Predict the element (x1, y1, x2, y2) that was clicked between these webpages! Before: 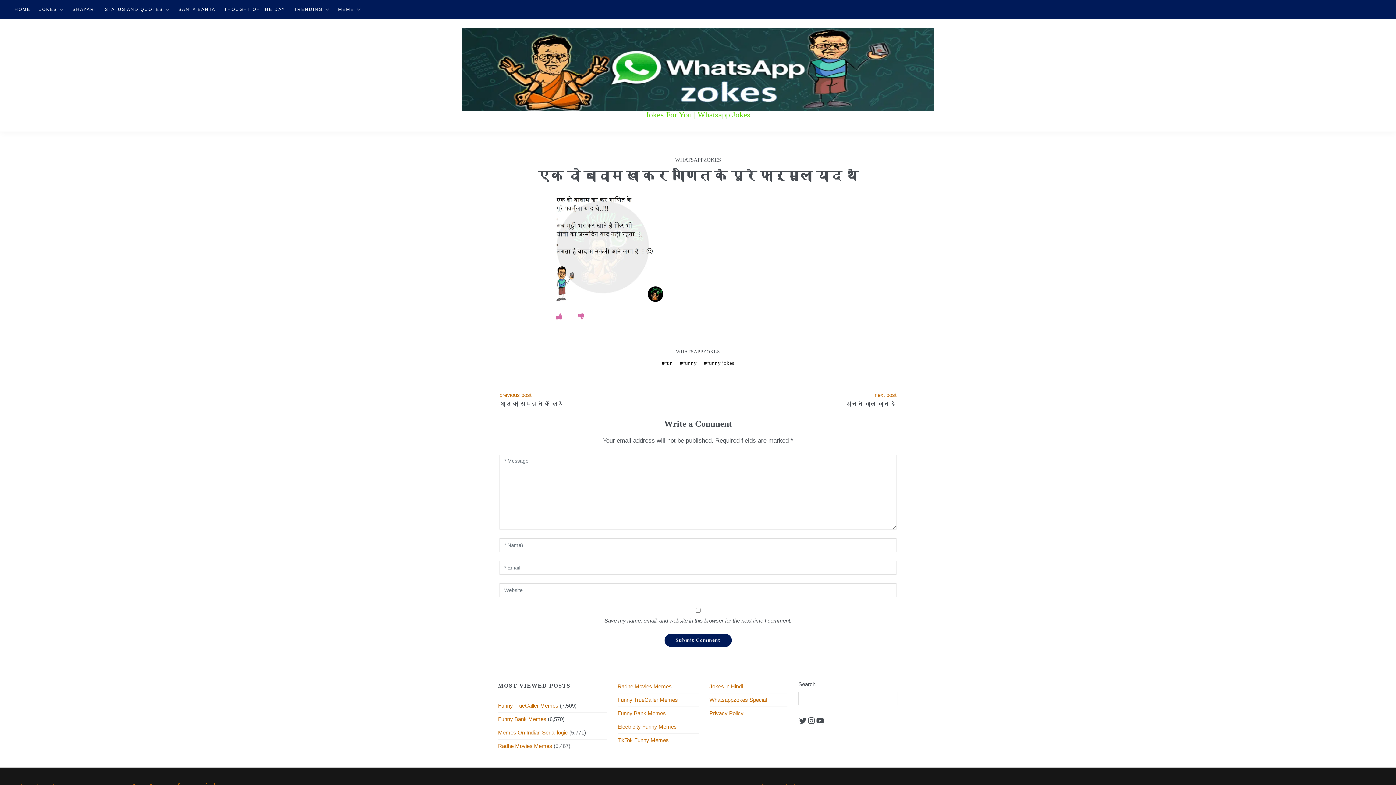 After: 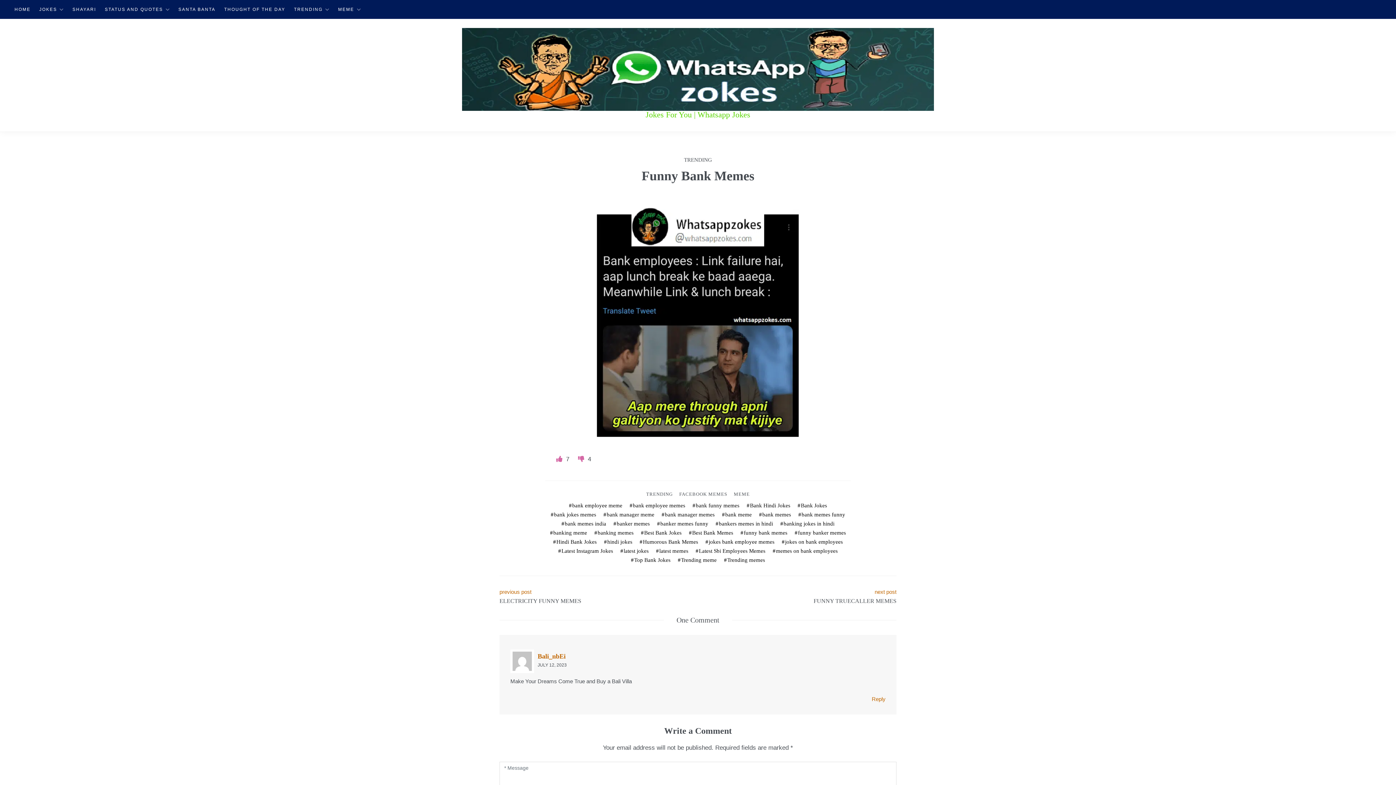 Action: bbox: (498, 716, 546, 722) label: Funny Bank Memes